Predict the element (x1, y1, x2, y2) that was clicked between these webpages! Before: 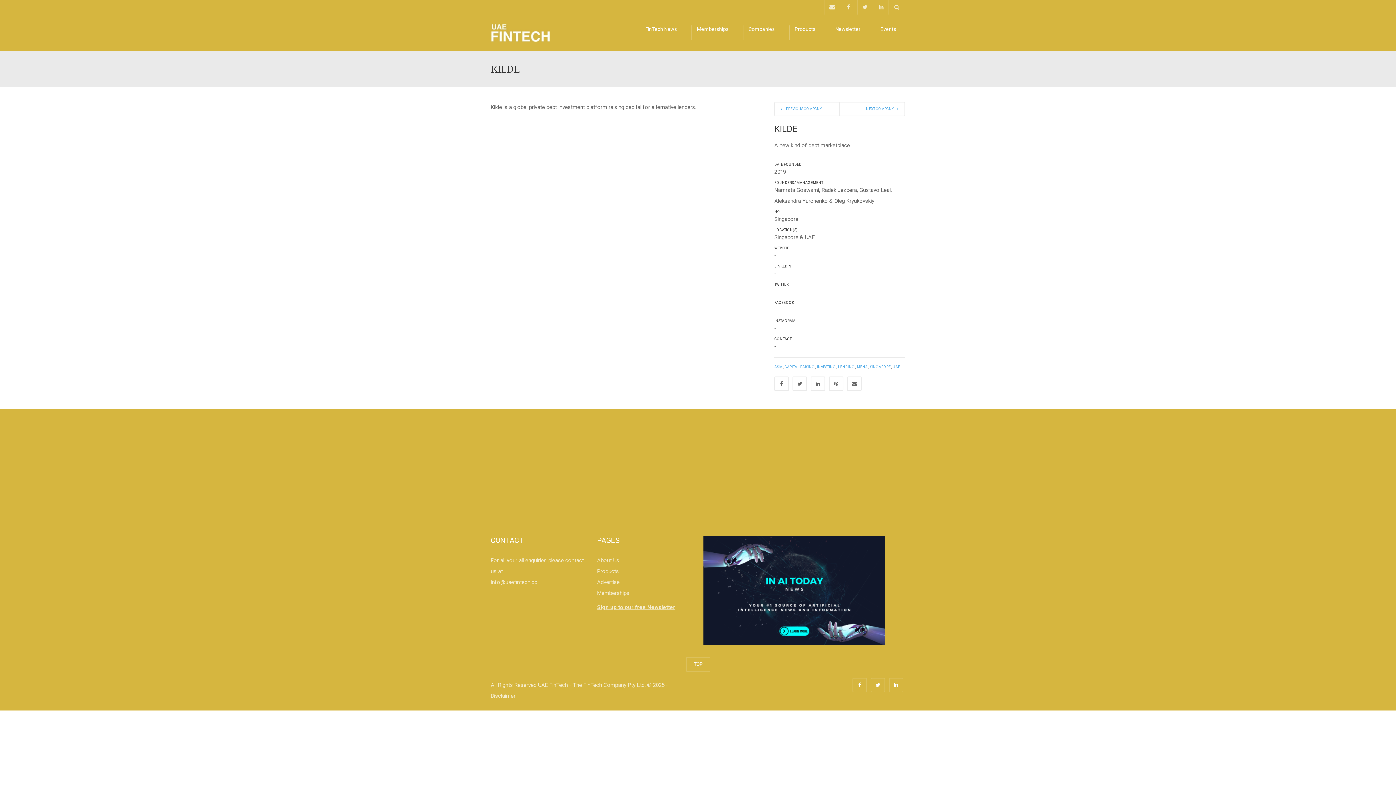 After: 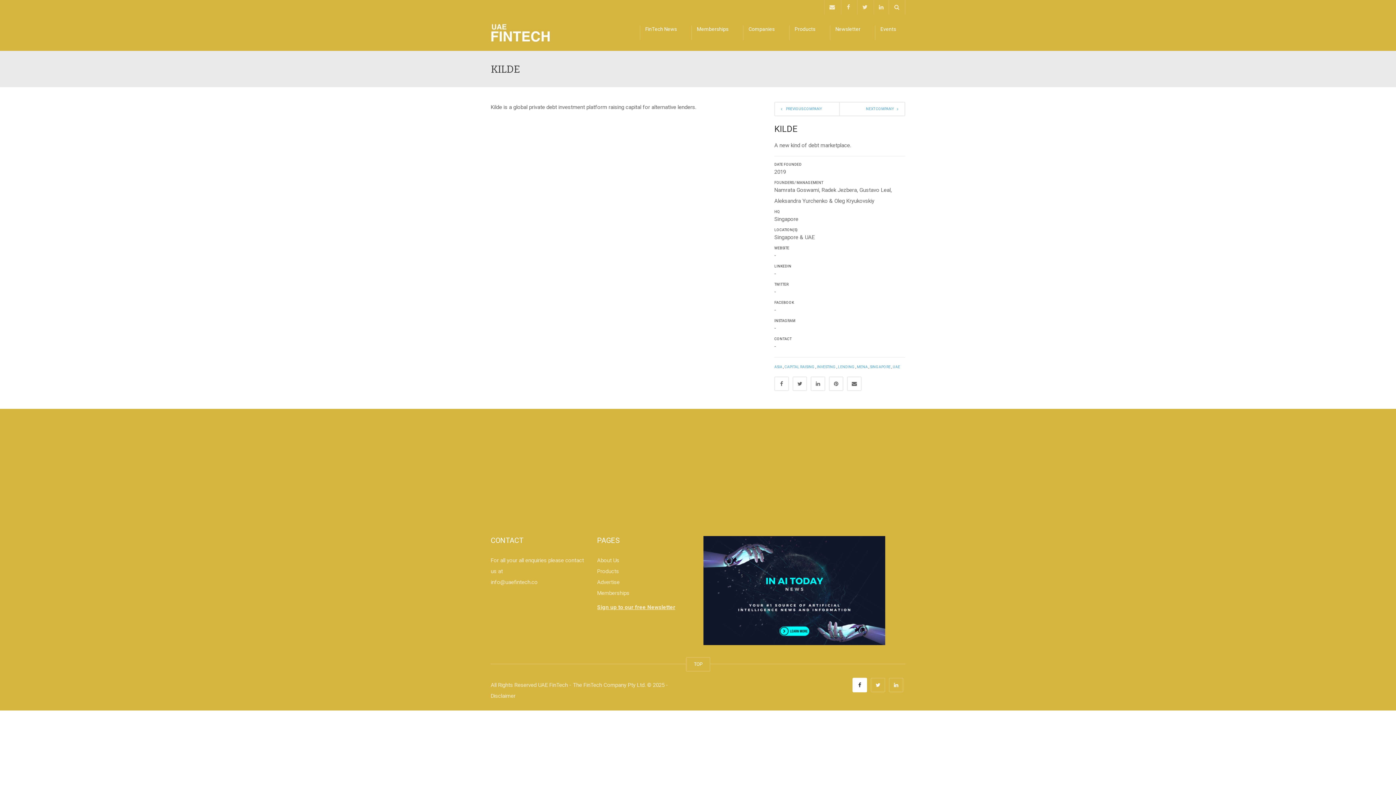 Action: bbox: (852, 678, 867, 692)